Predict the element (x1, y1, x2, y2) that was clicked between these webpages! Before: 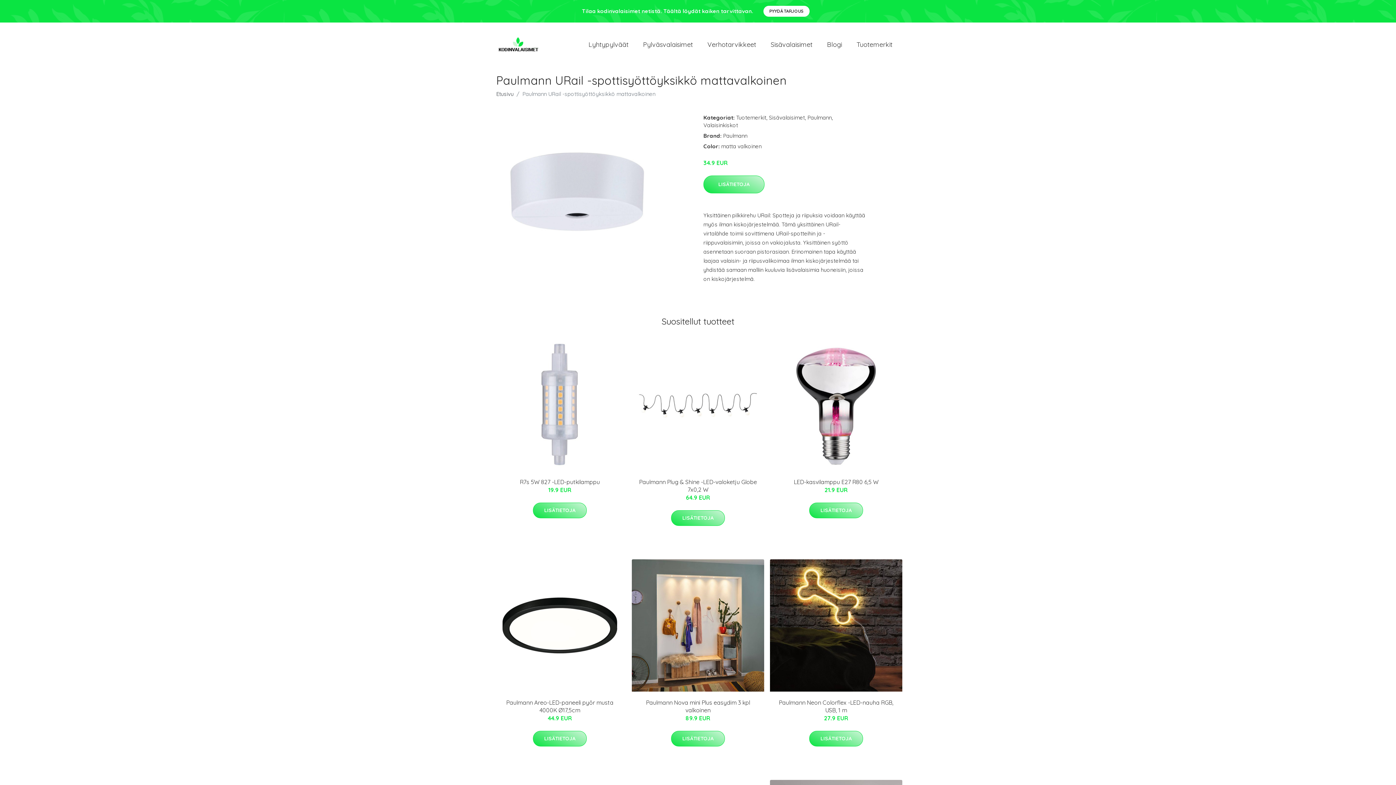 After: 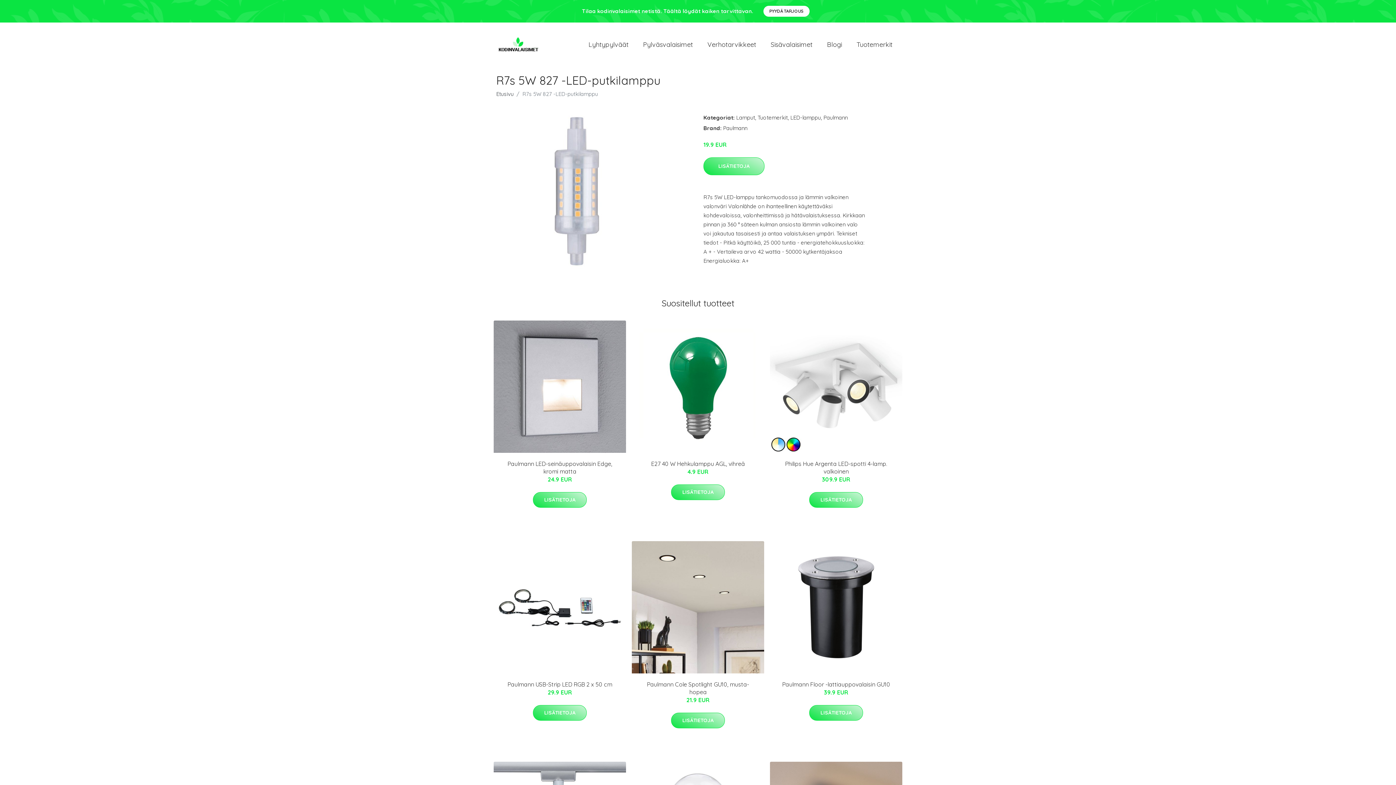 Action: bbox: (493, 338, 626, 471)